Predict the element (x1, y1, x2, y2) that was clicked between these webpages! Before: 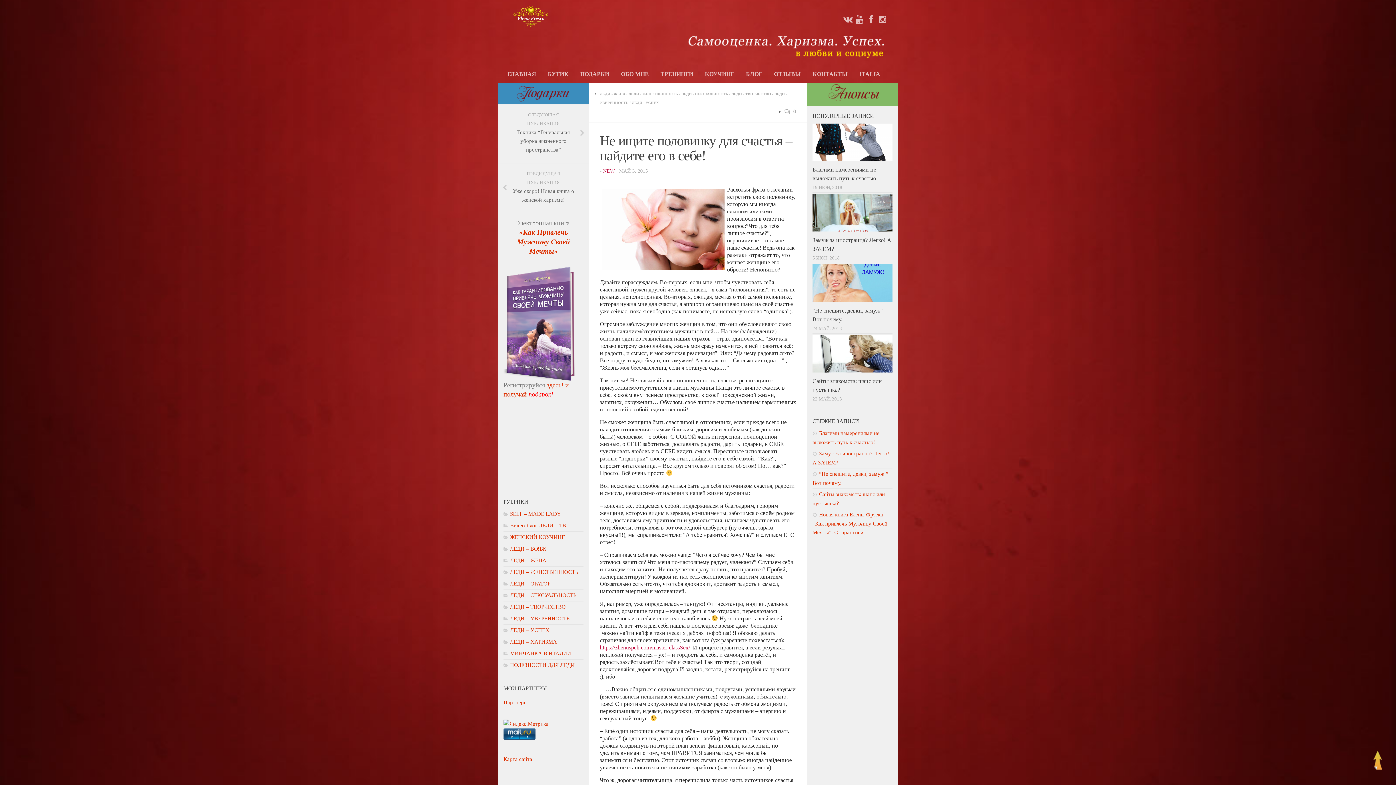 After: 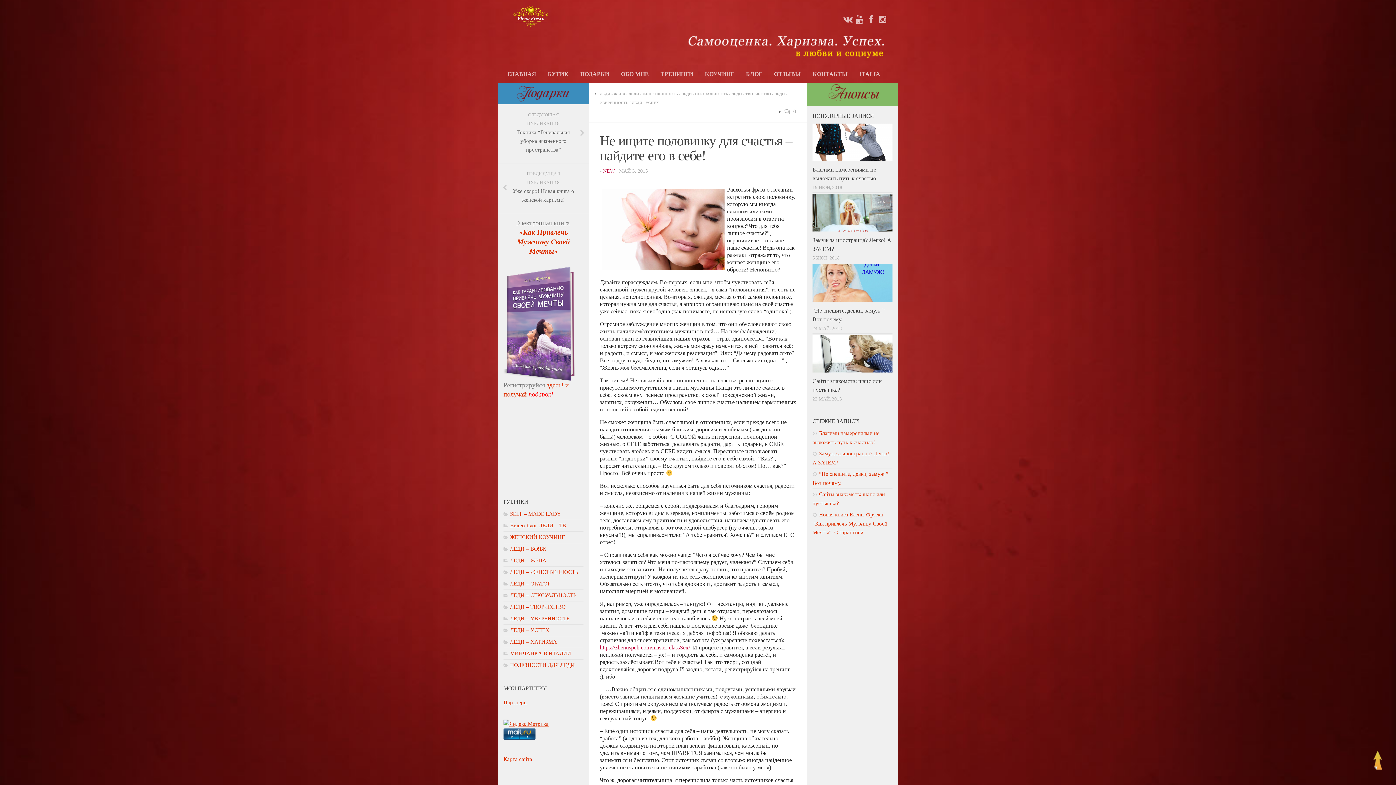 Action: bbox: (503, 721, 548, 727)